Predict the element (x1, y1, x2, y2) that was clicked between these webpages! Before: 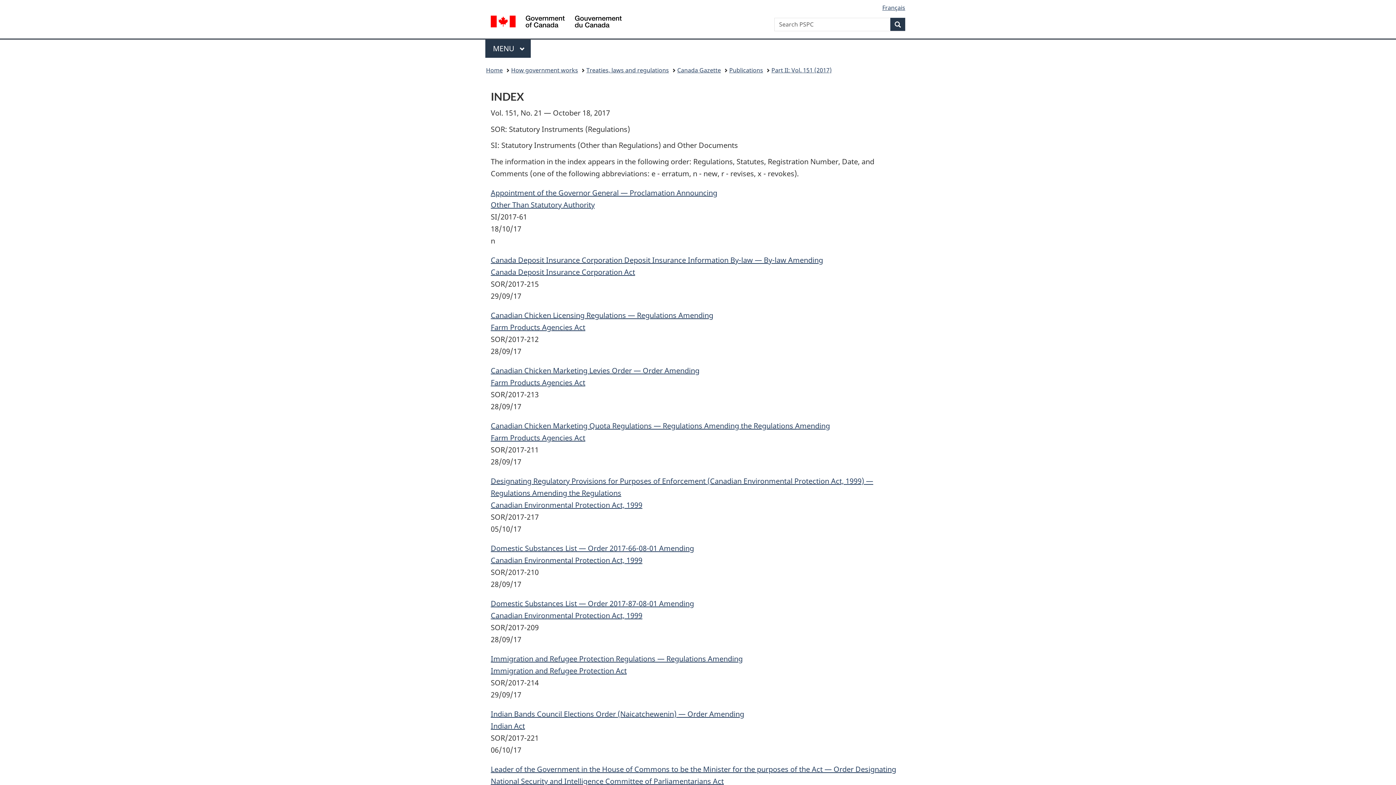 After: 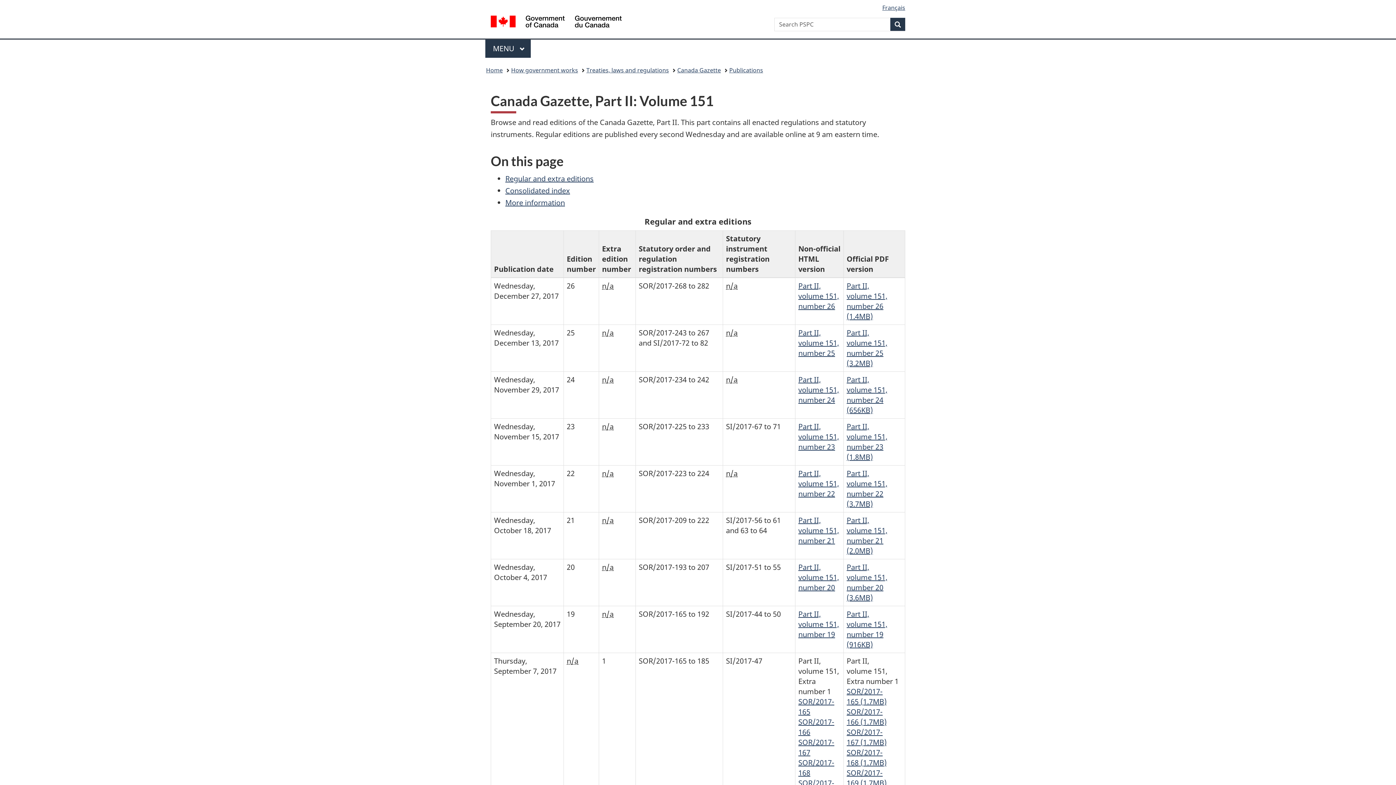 Action: bbox: (771, 64, 832, 76) label: Part II: Vol. 151 (2017)